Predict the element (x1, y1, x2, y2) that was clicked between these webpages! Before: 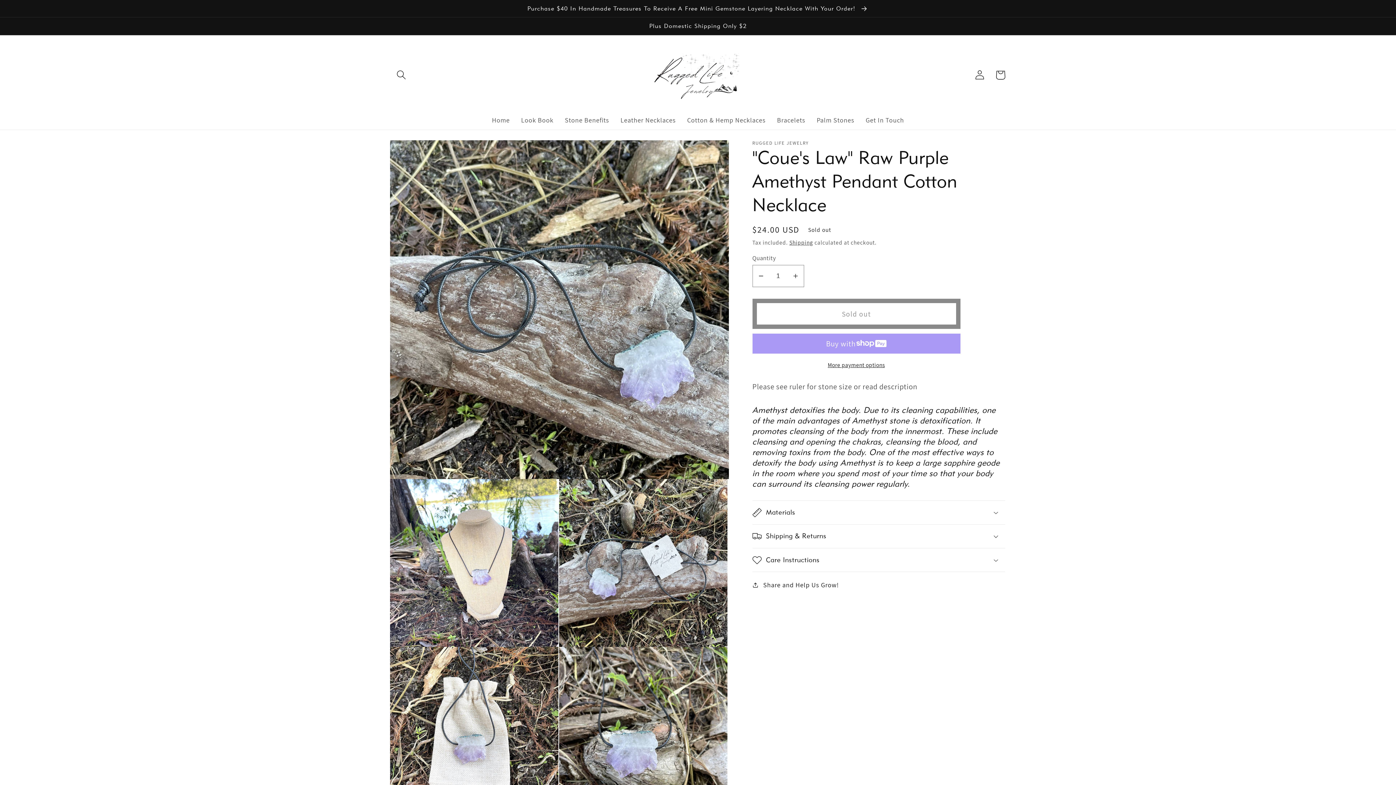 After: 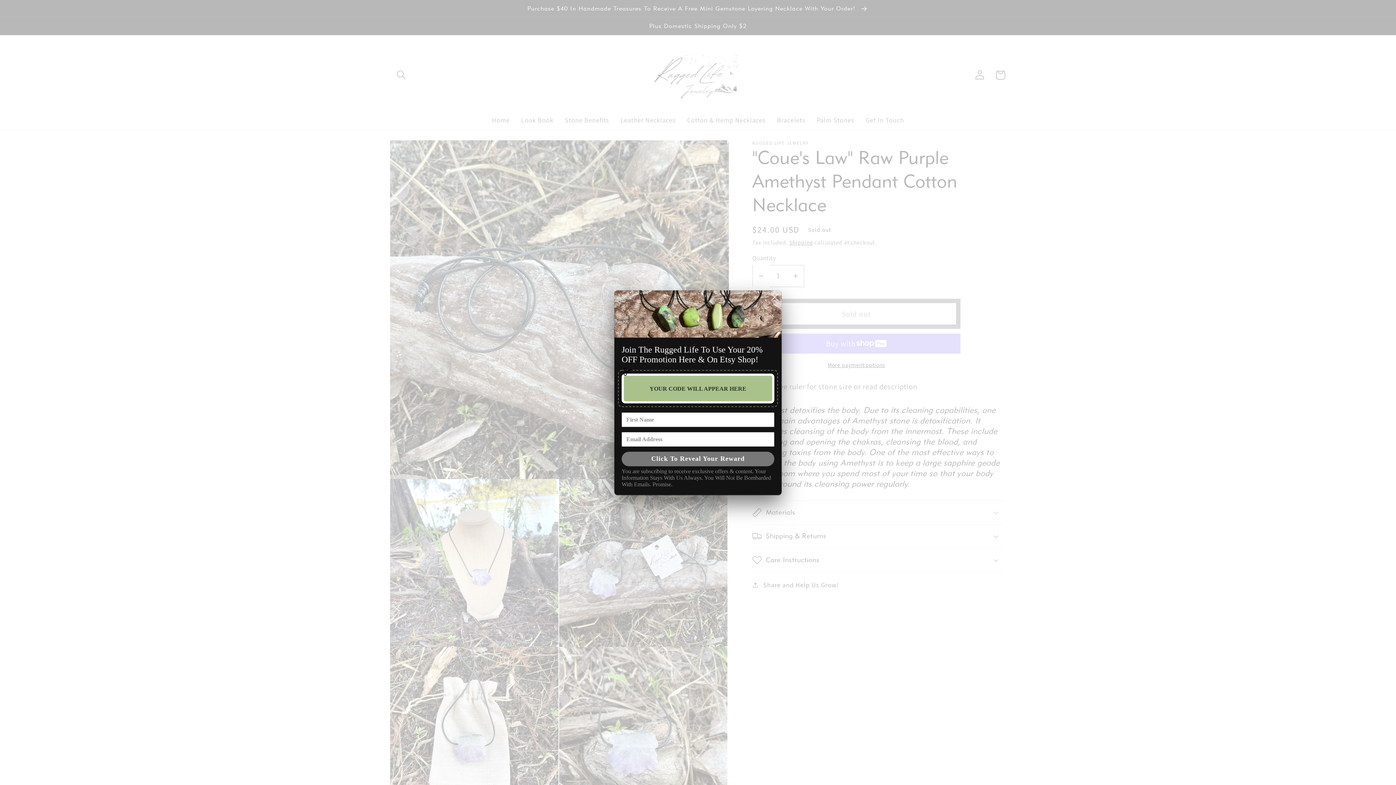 Action: bbox: (752, 265, 769, 287) label: Decrease quantity for &quot;Coue&#39;s Law&quot; Raw Purple Amethyst Pendant Cotton Necklace